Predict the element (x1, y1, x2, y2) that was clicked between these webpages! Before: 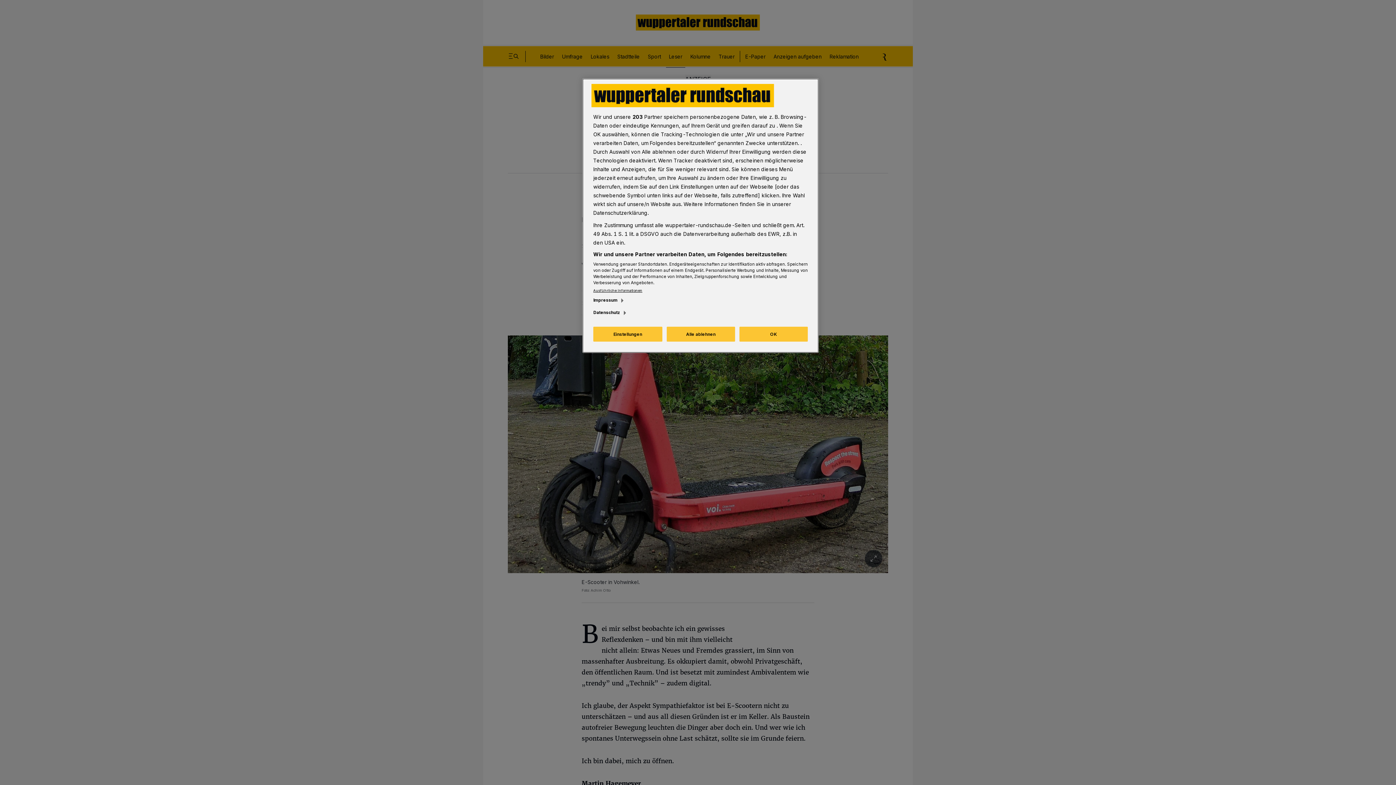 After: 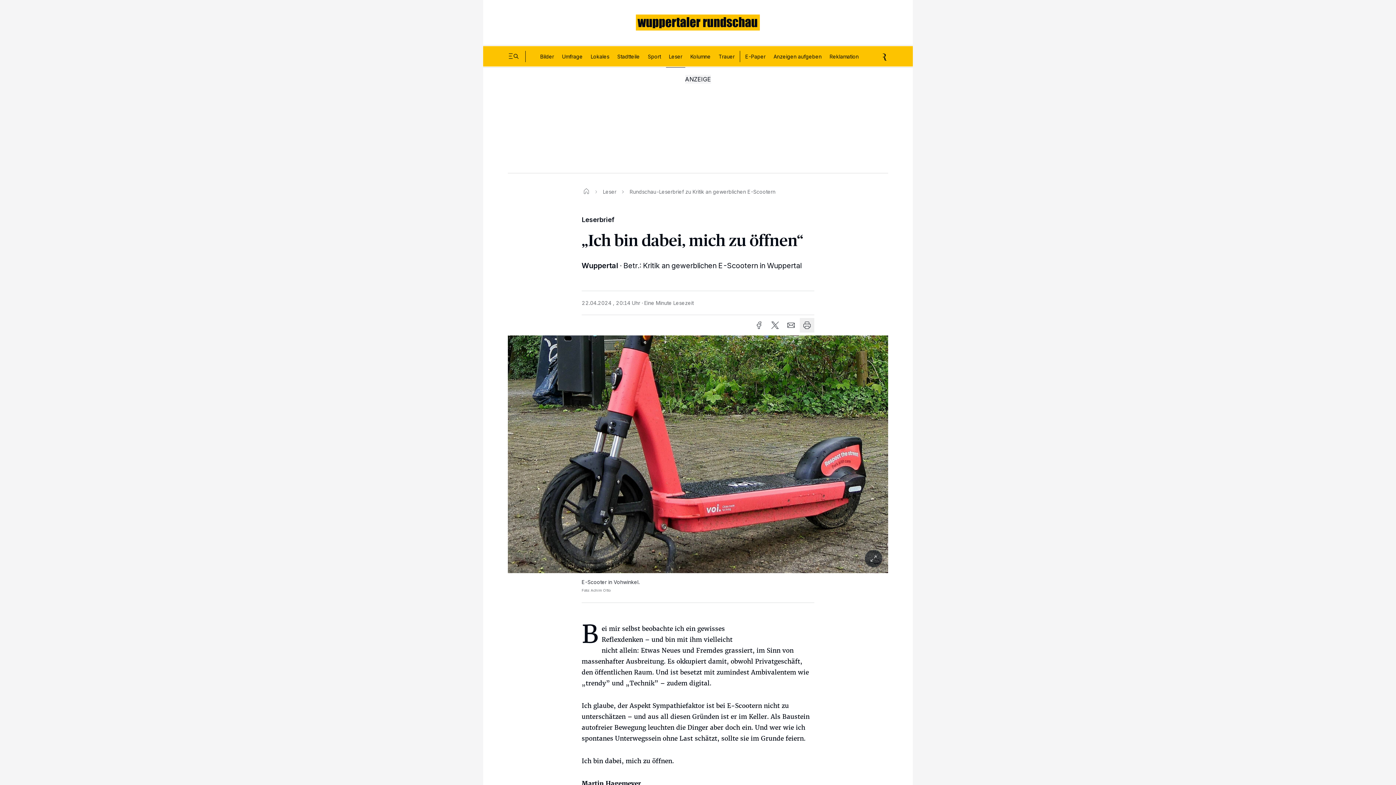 Action: label: OK bbox: (739, 326, 808, 341)